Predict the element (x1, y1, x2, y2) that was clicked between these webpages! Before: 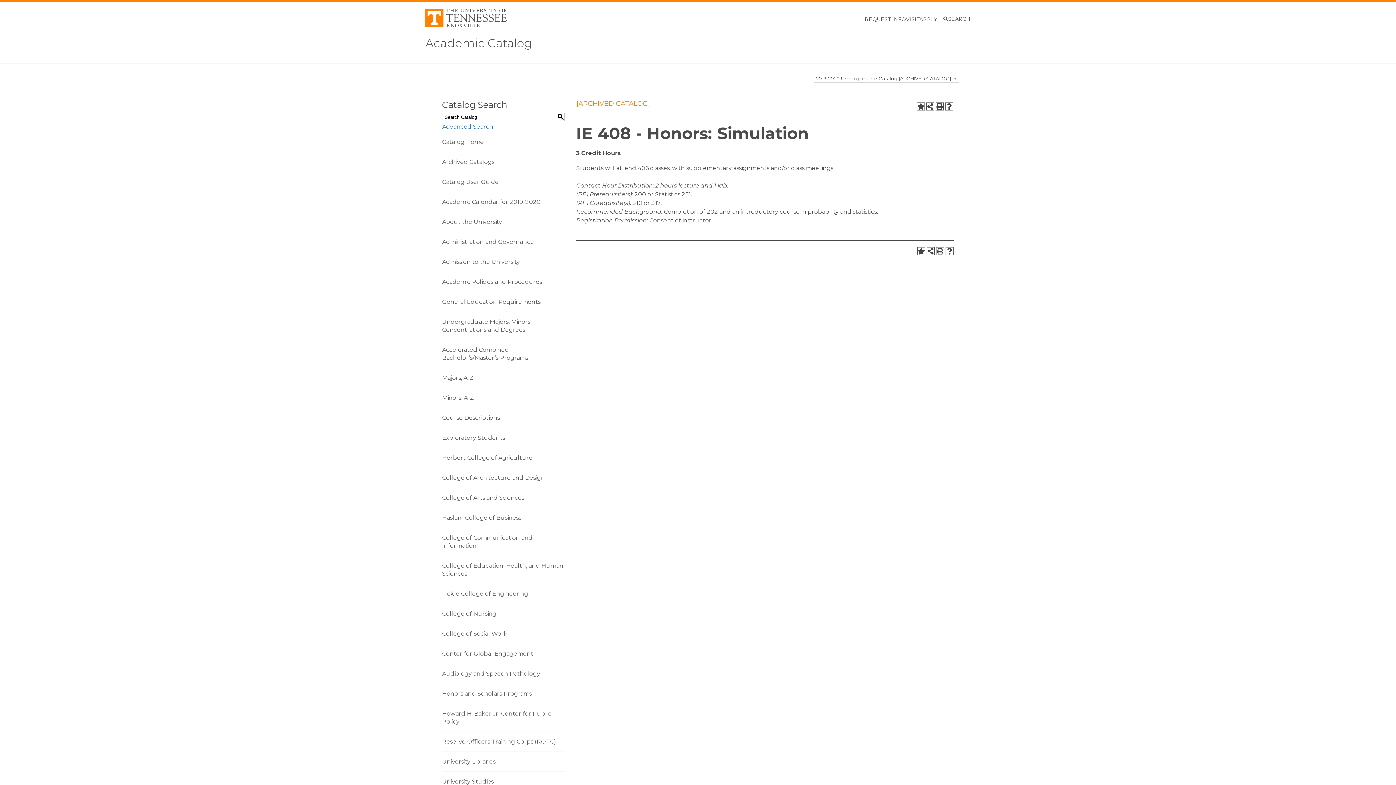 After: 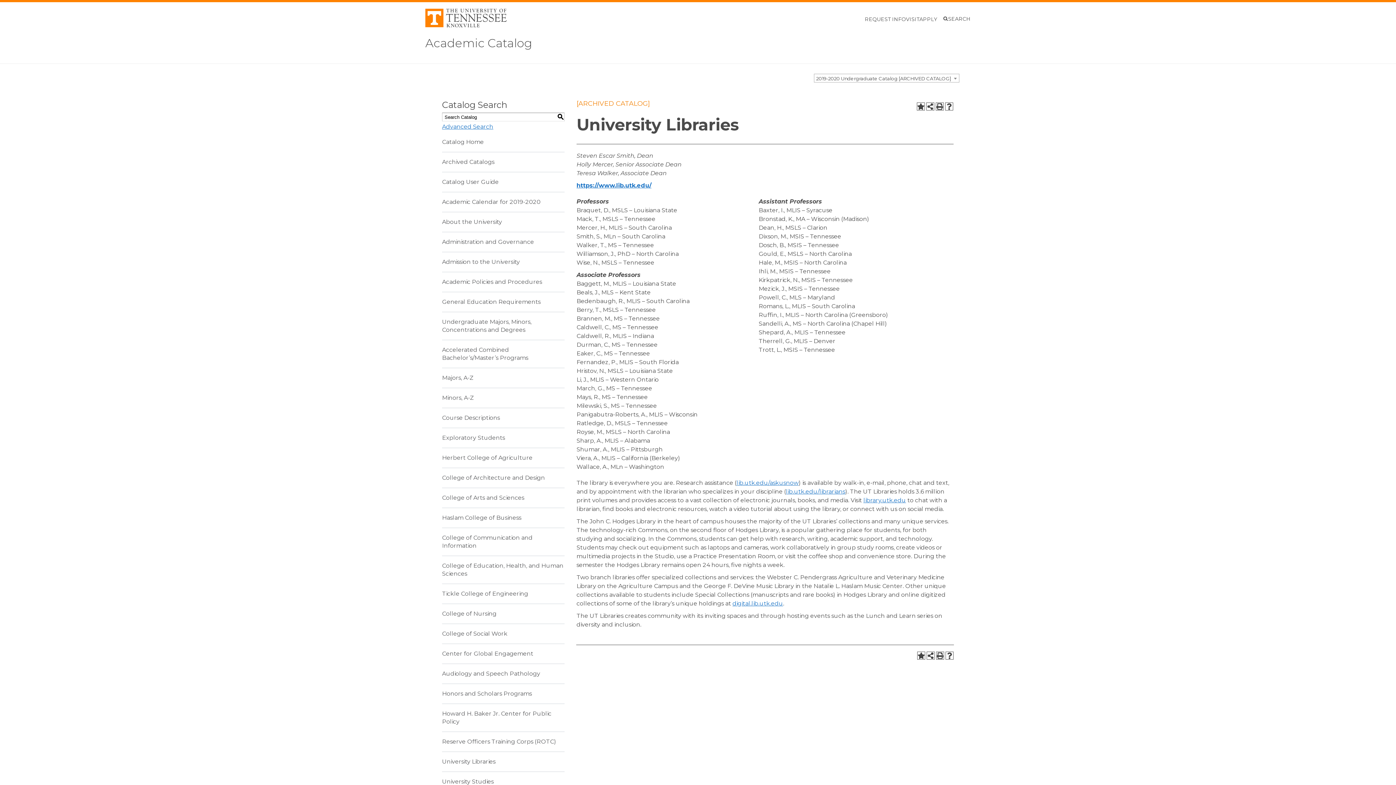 Action: label: University Libraries bbox: (442, 758, 495, 765)